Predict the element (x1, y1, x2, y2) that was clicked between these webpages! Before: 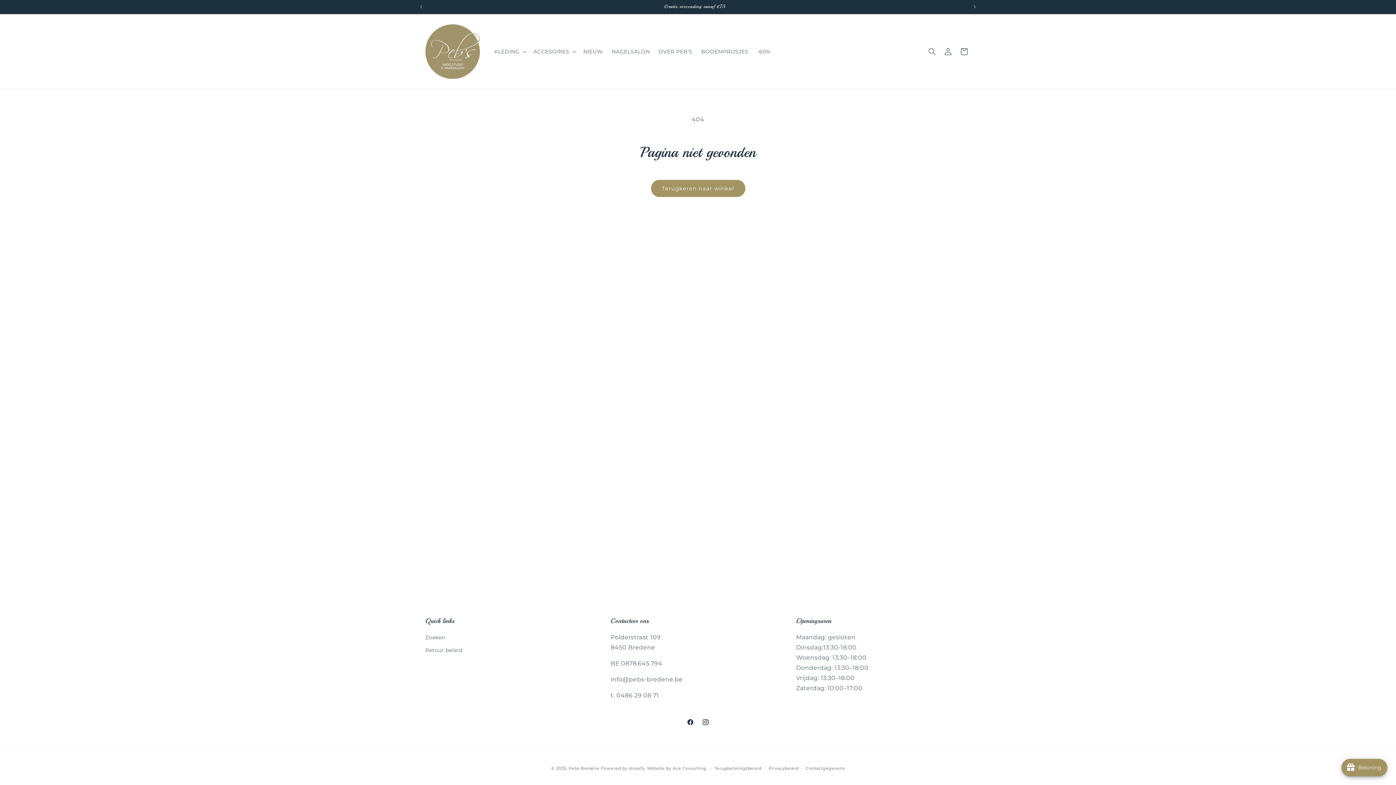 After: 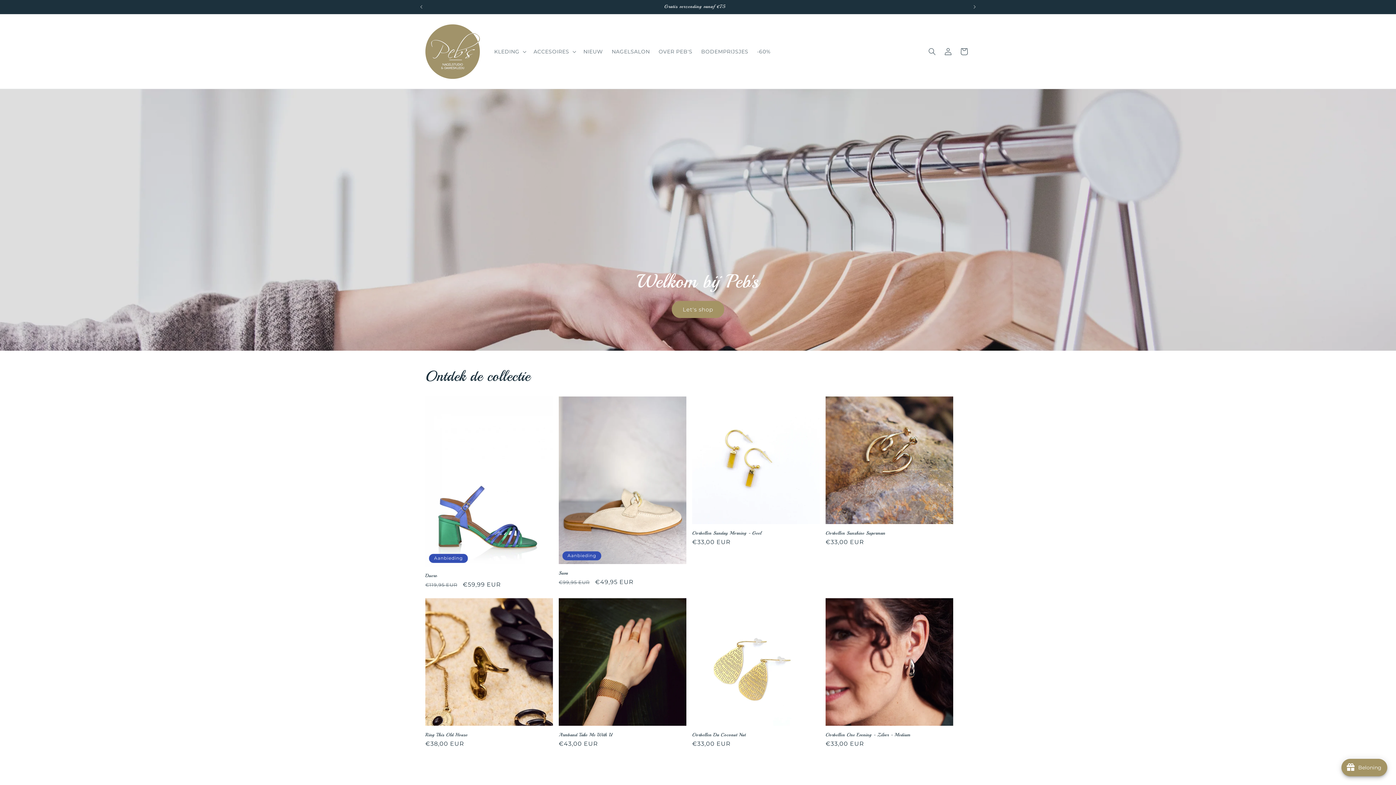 Action: label: Pebs Bredene bbox: (568, 766, 599, 771)